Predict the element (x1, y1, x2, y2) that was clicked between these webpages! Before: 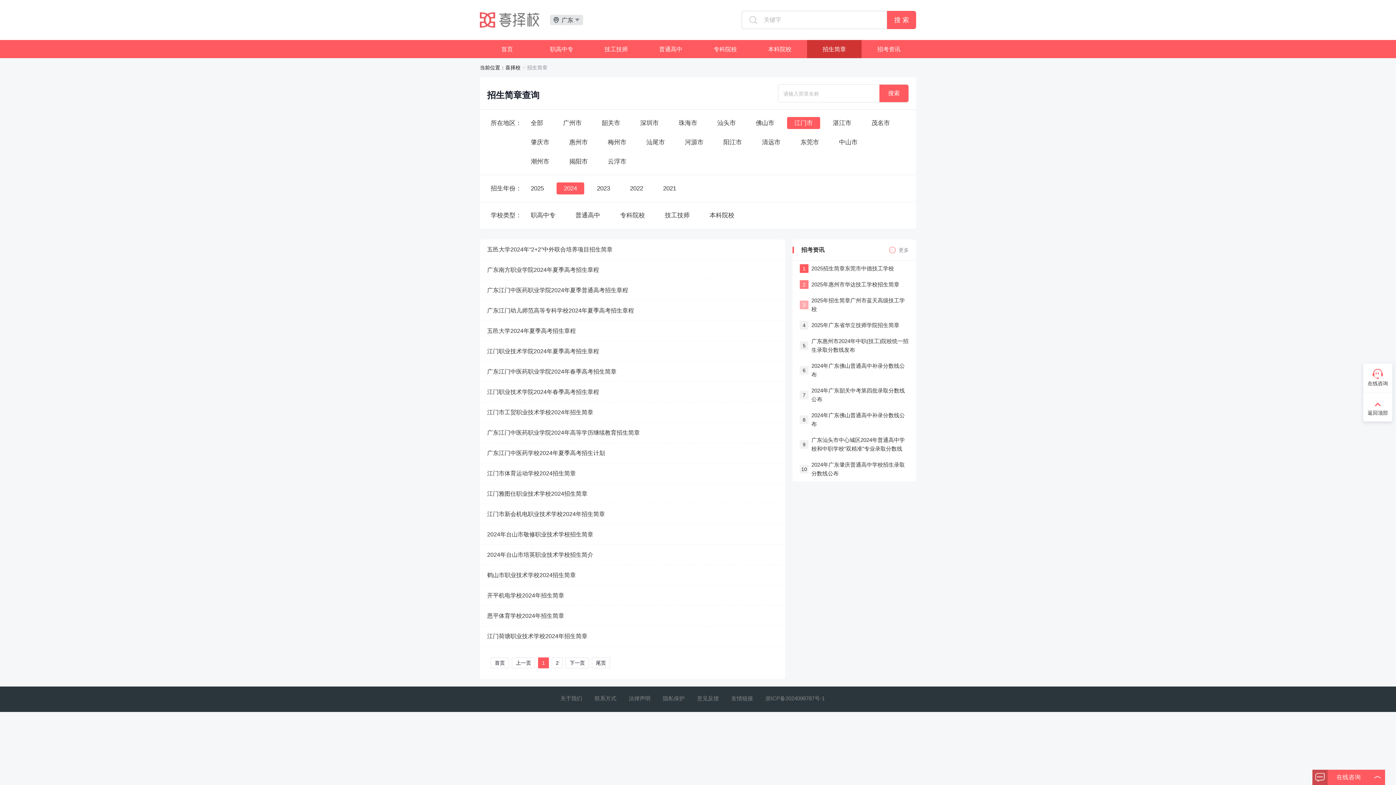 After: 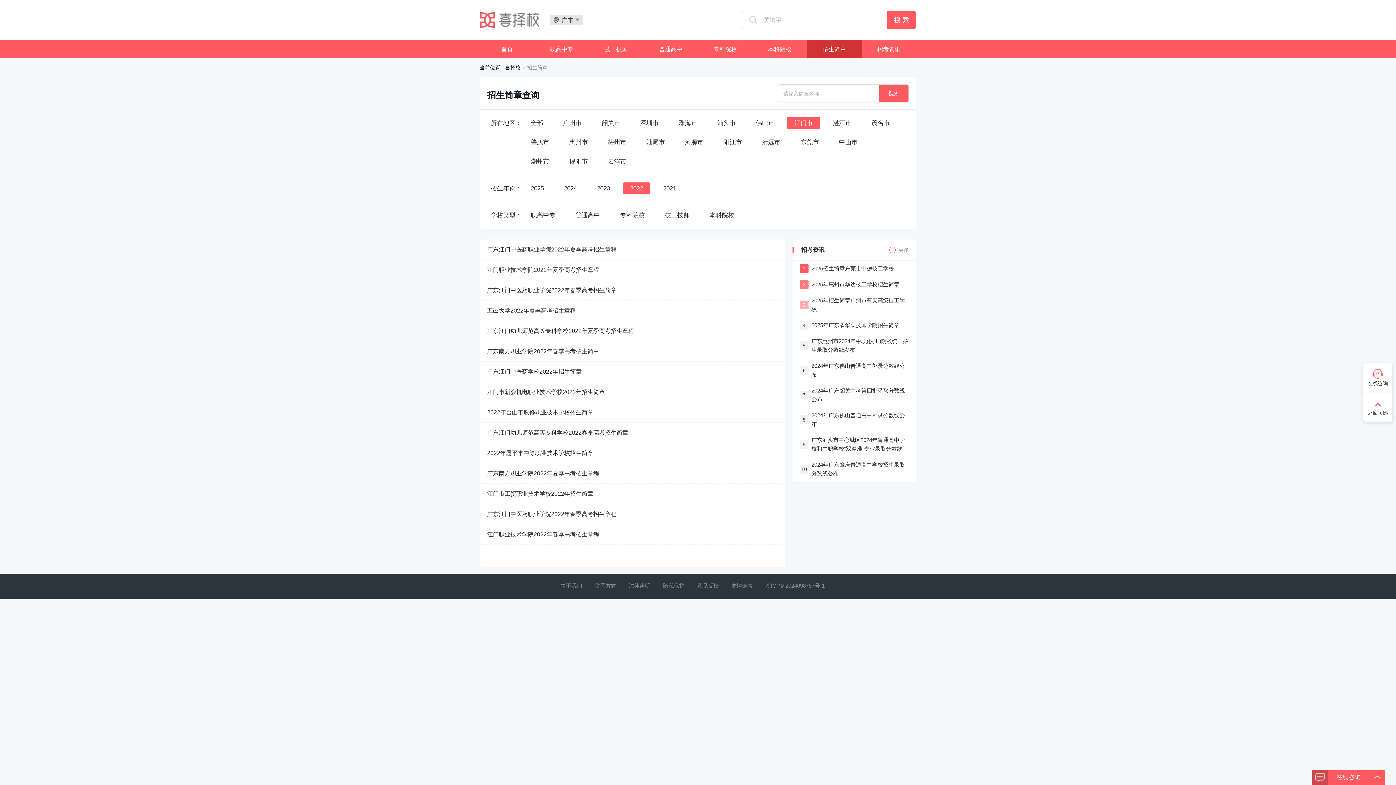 Action: bbox: (622, 182, 650, 194) label: 2022